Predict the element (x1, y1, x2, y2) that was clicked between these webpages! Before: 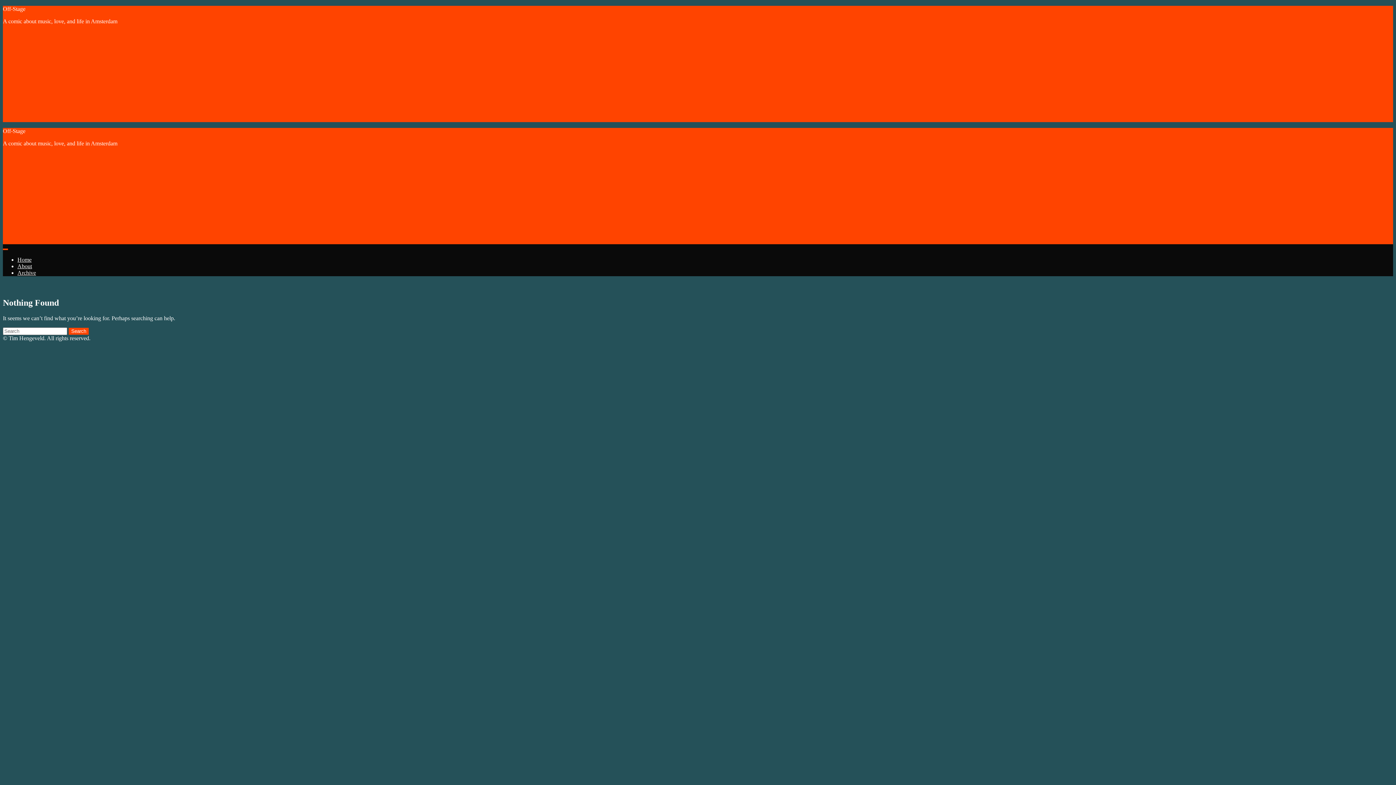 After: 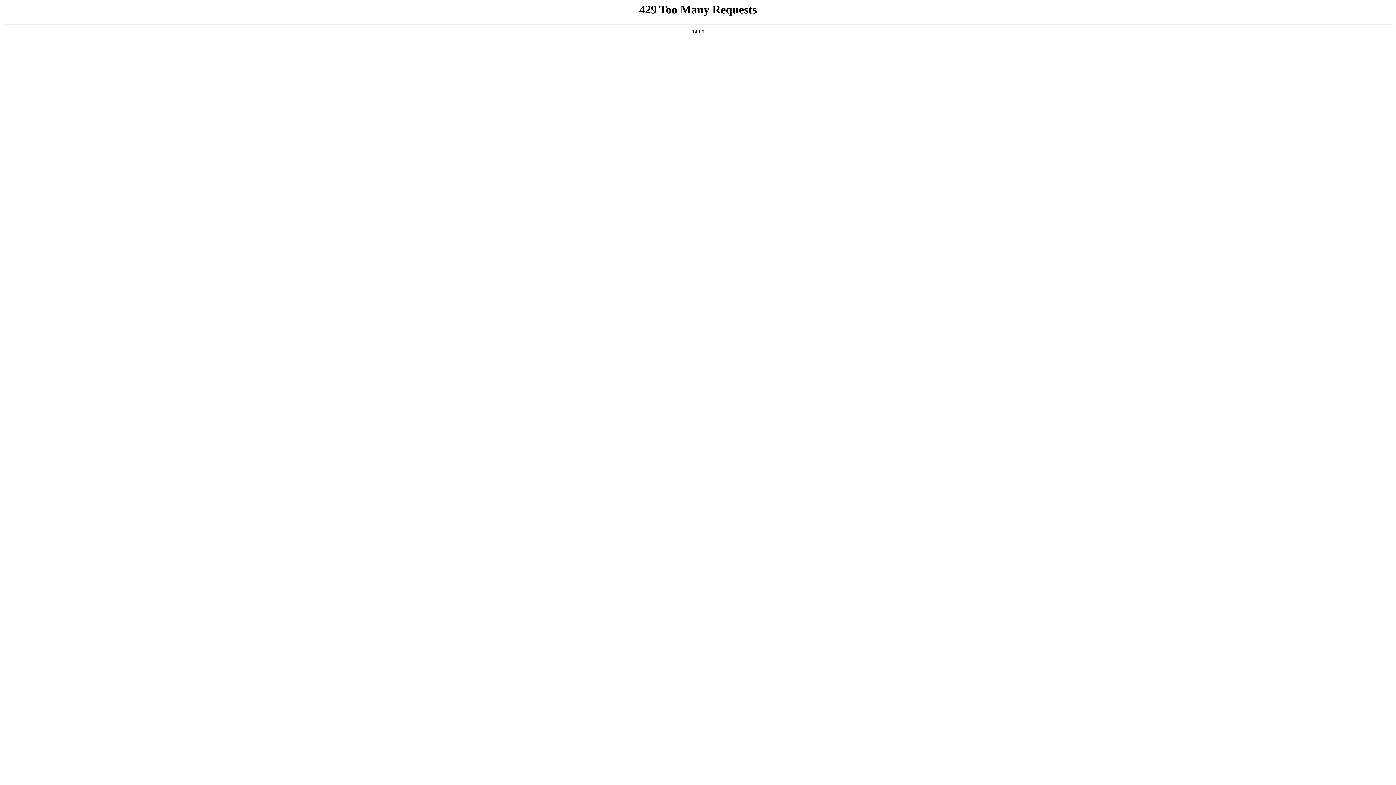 Action: bbox: (17, 256, 31, 262) label: Home